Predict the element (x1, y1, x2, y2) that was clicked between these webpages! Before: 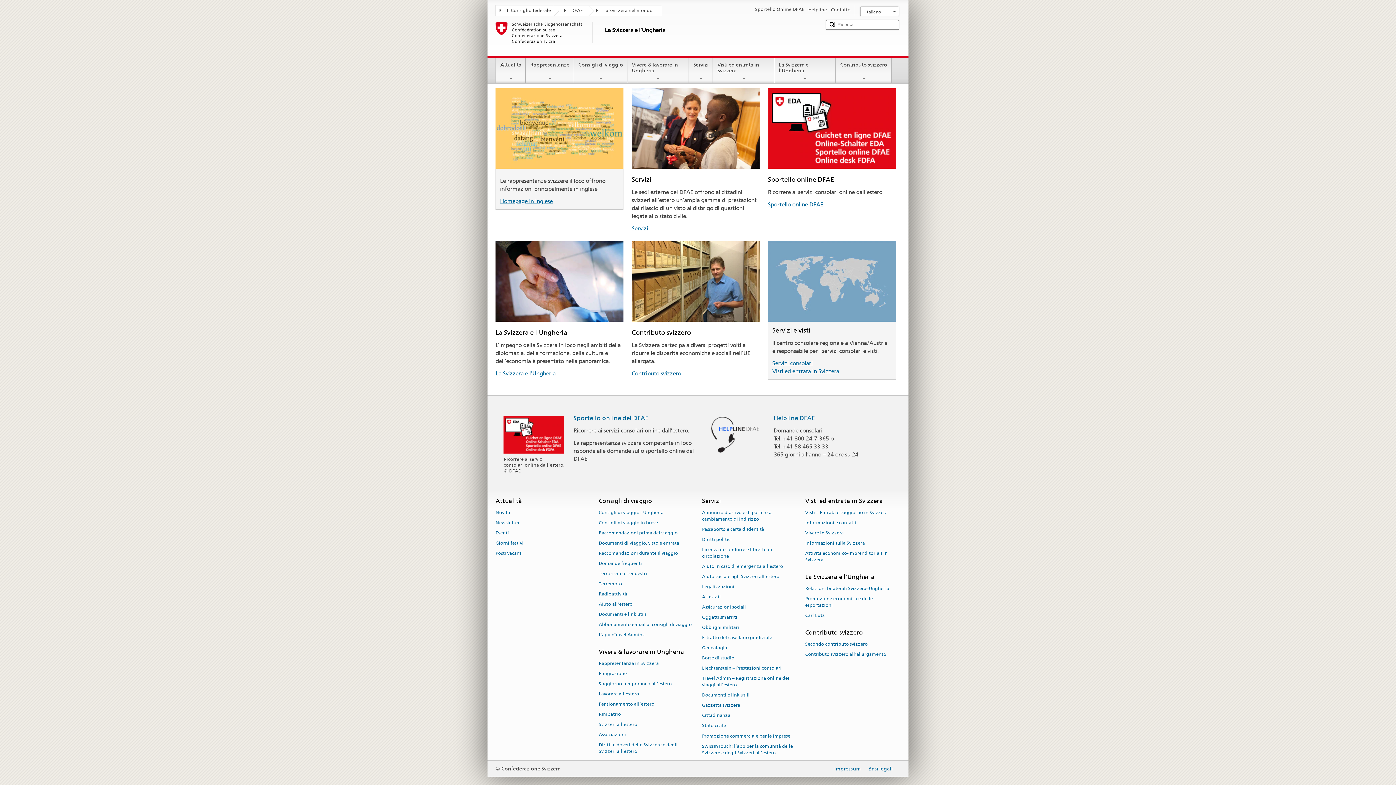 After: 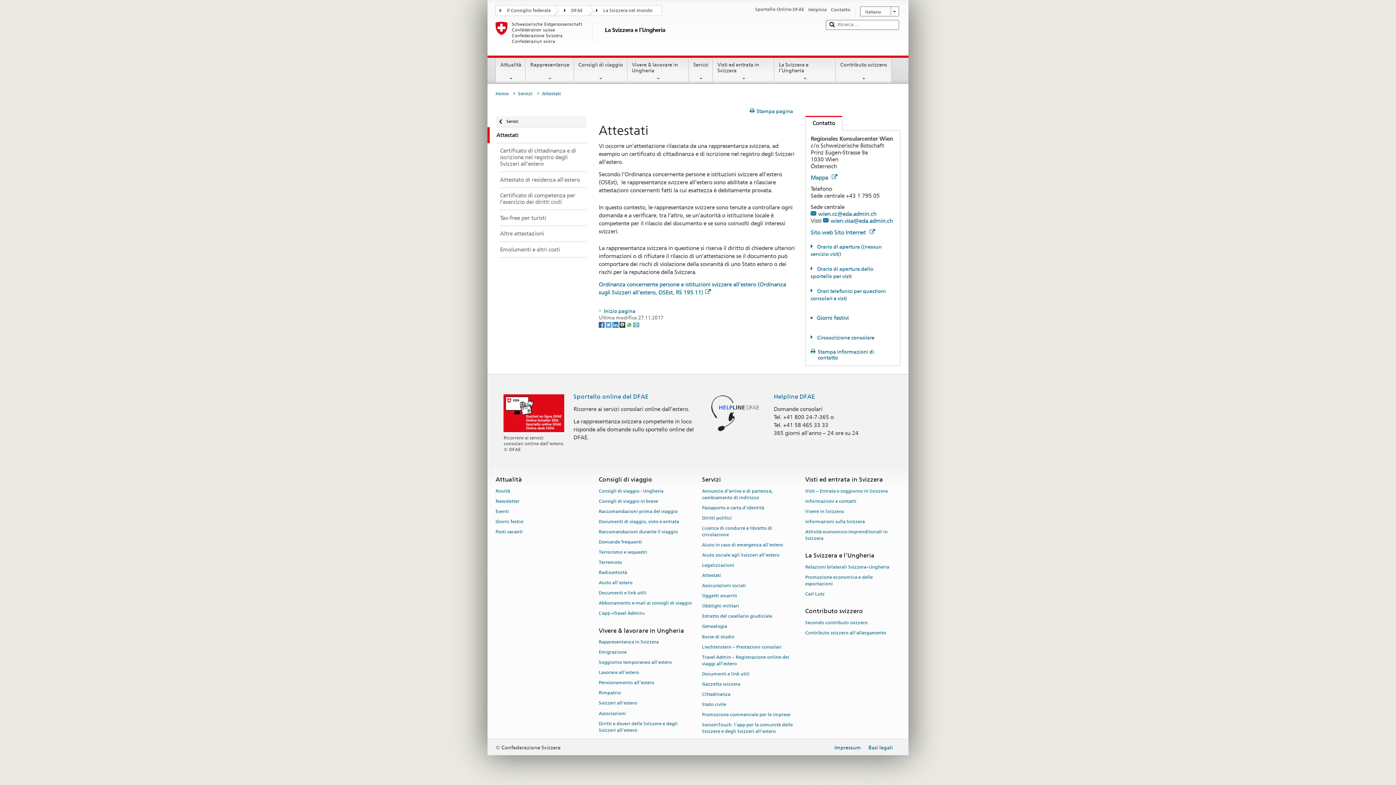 Action: bbox: (702, 592, 721, 602) label: Attestati